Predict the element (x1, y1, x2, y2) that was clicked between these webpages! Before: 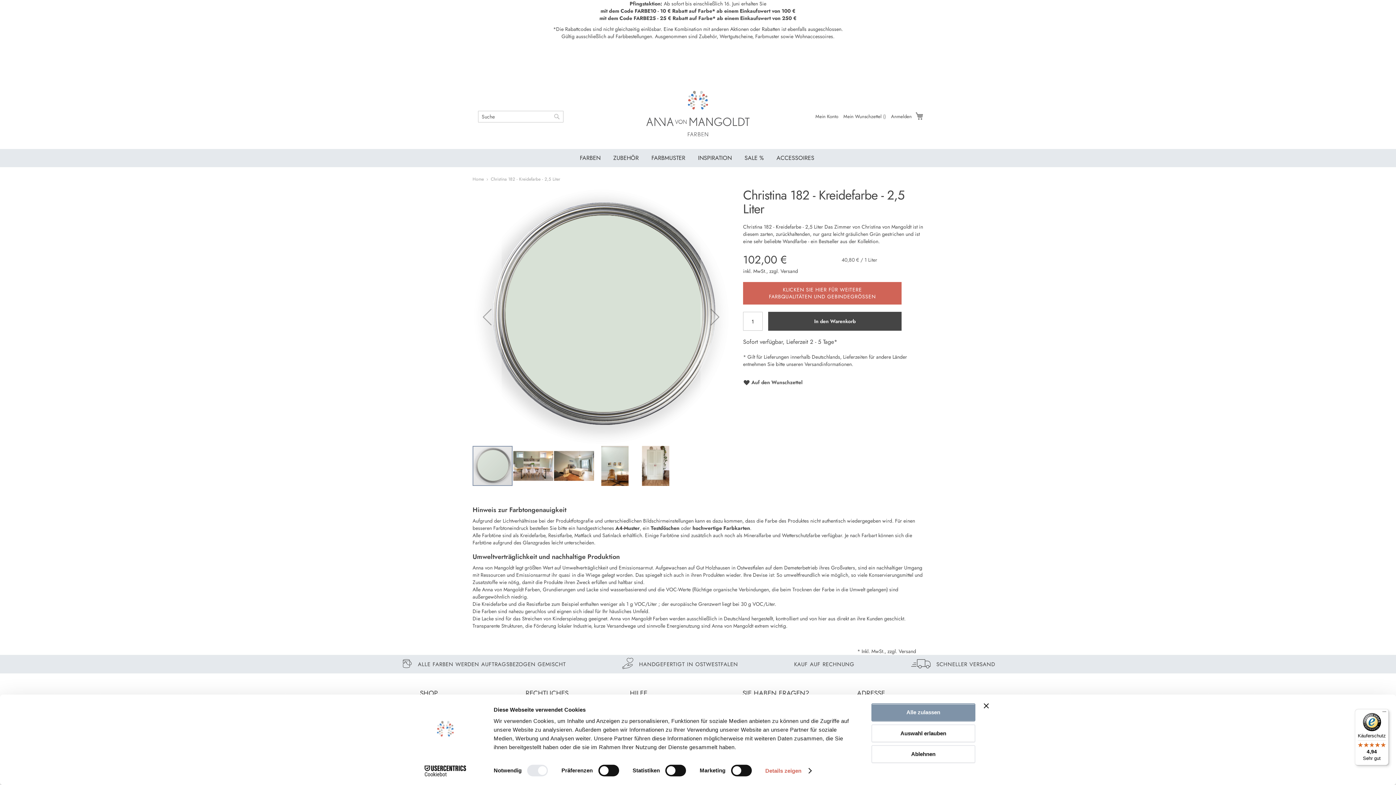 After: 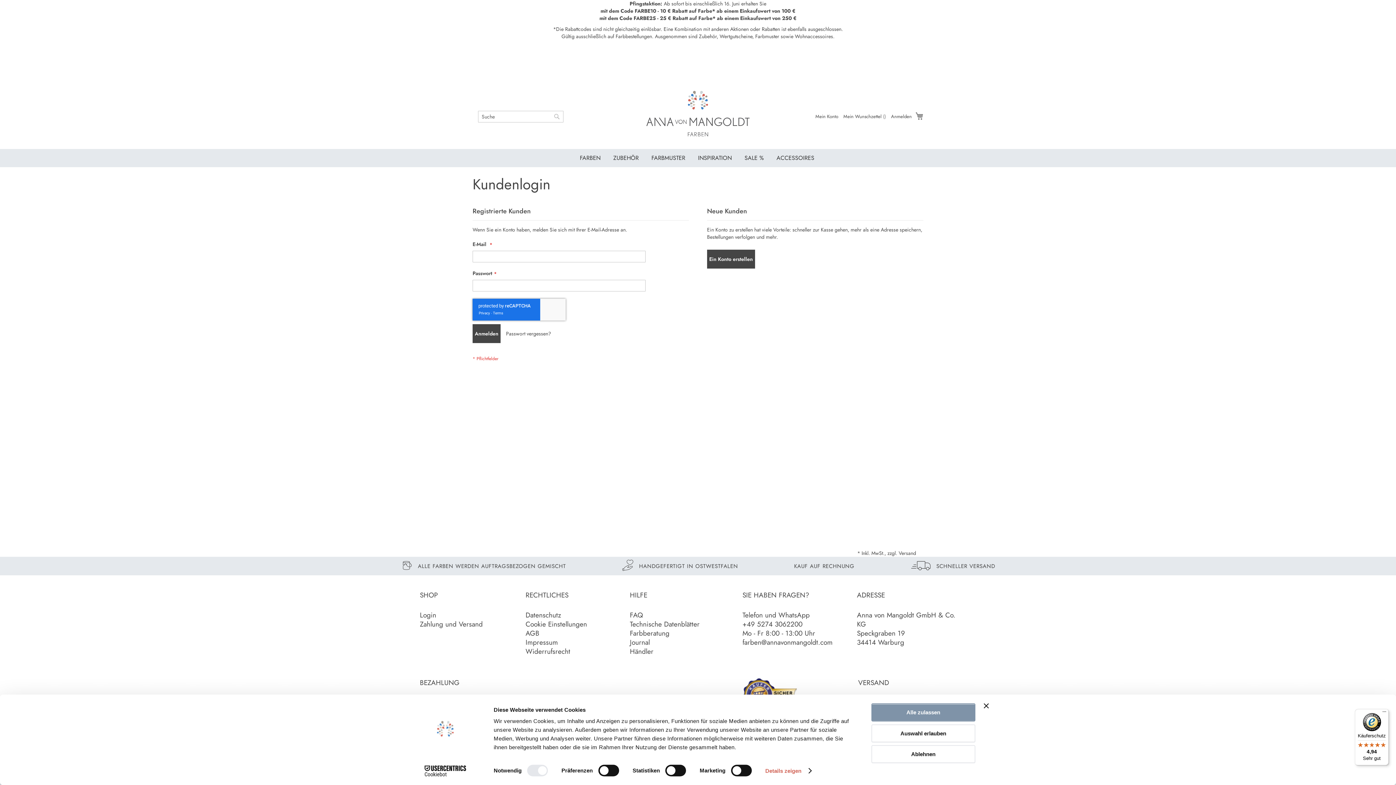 Action: bbox: (843, 113, 887, 119) label: Mein Wunschzettel  